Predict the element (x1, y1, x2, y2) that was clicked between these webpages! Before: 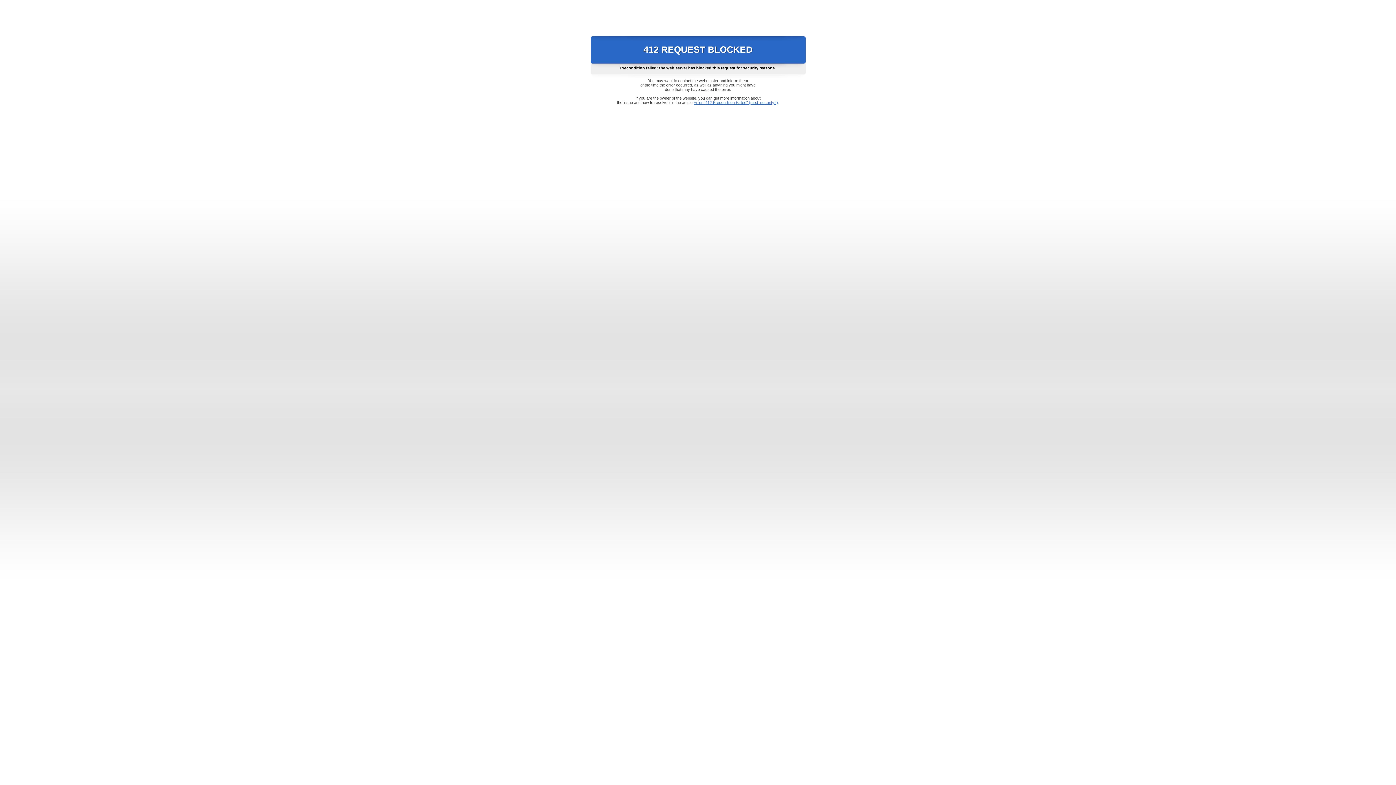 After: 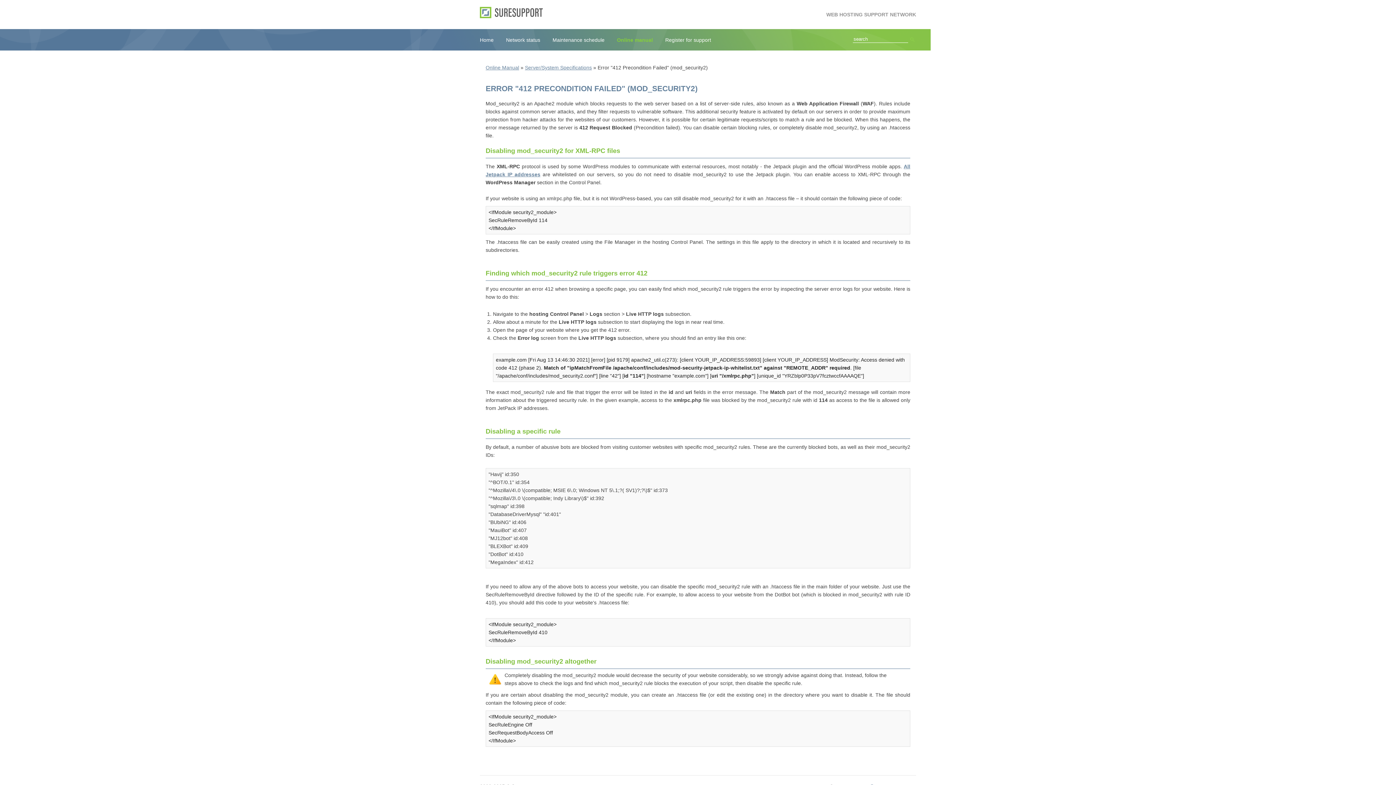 Action: bbox: (693, 100, 778, 104) label: Error "412 Precondition Failed" (mod_security2)